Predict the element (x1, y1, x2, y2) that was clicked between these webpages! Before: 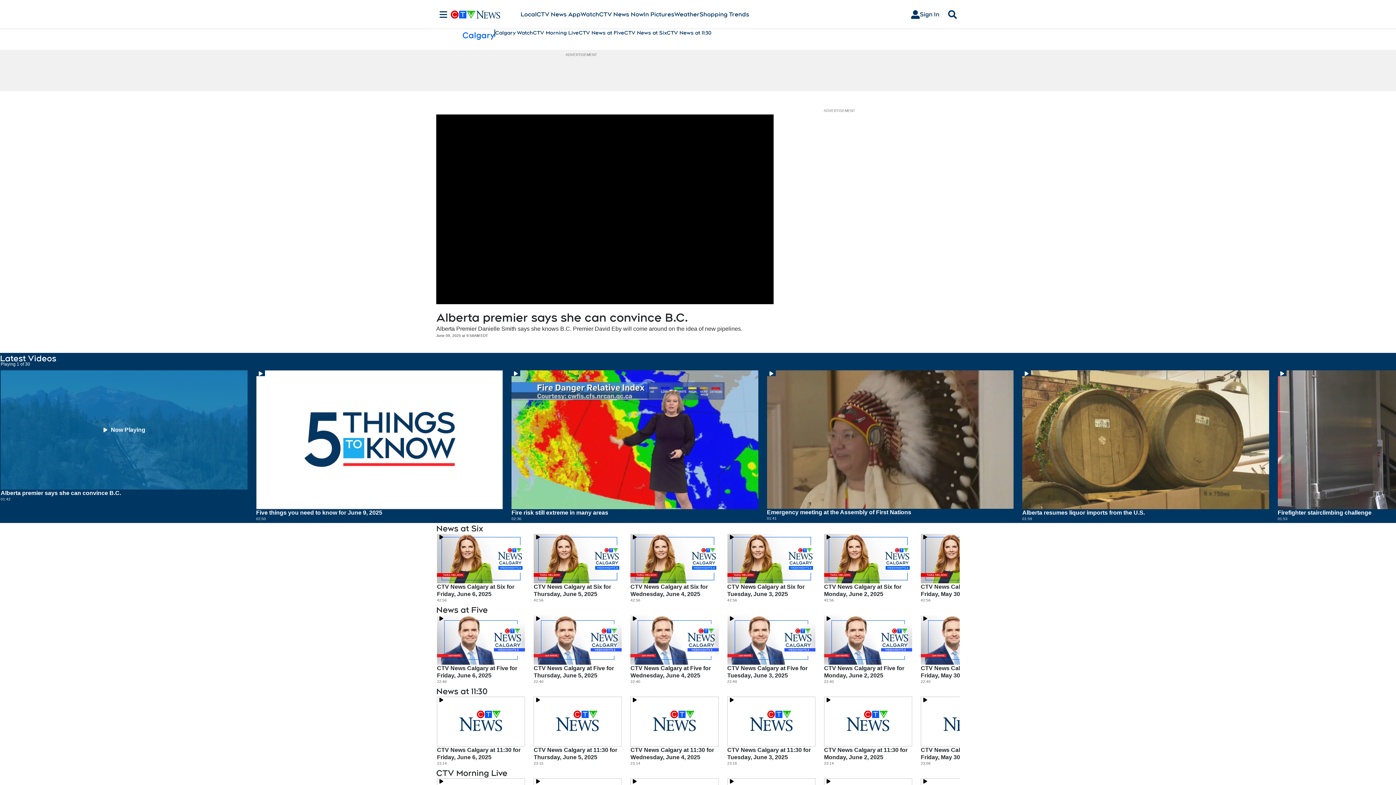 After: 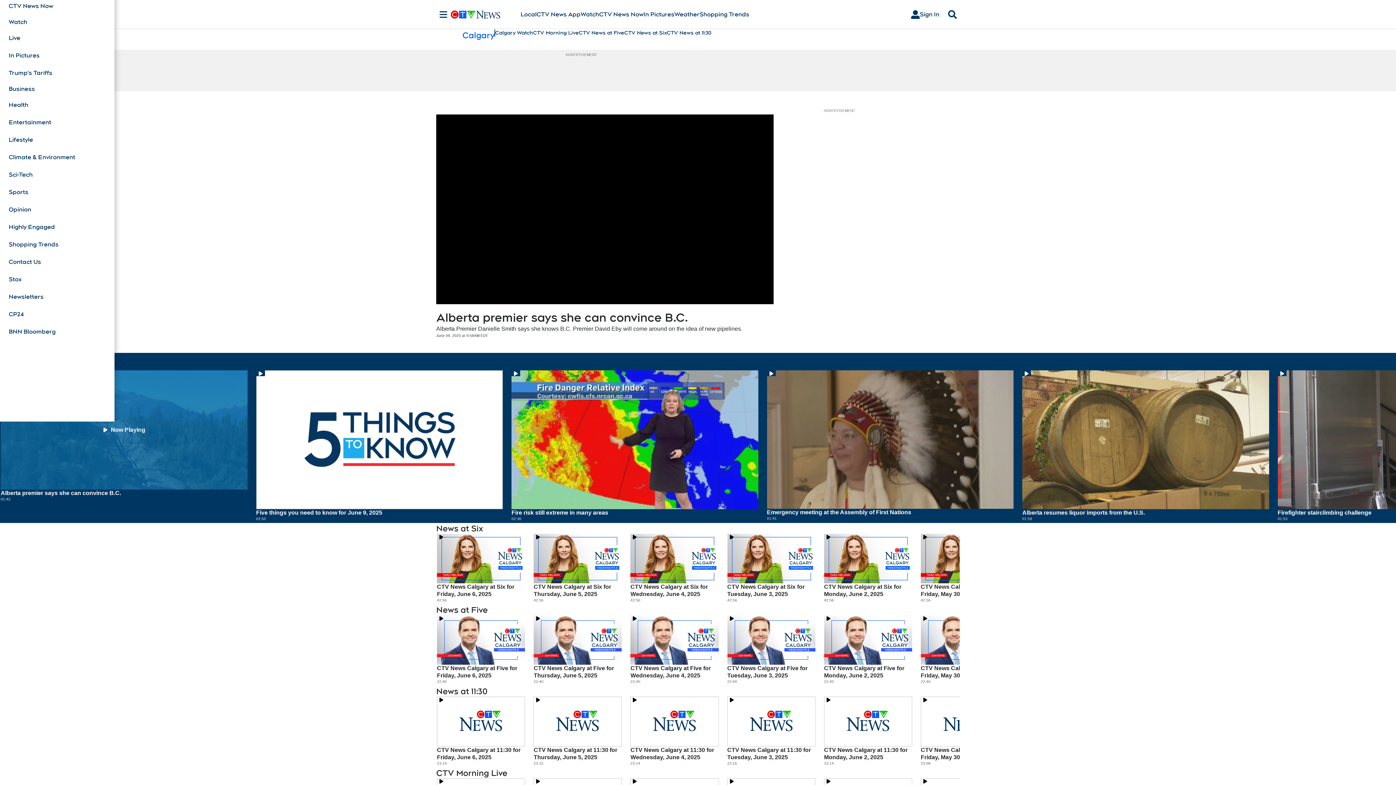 Action: bbox: (436, 10, 450, 18) label: Sections